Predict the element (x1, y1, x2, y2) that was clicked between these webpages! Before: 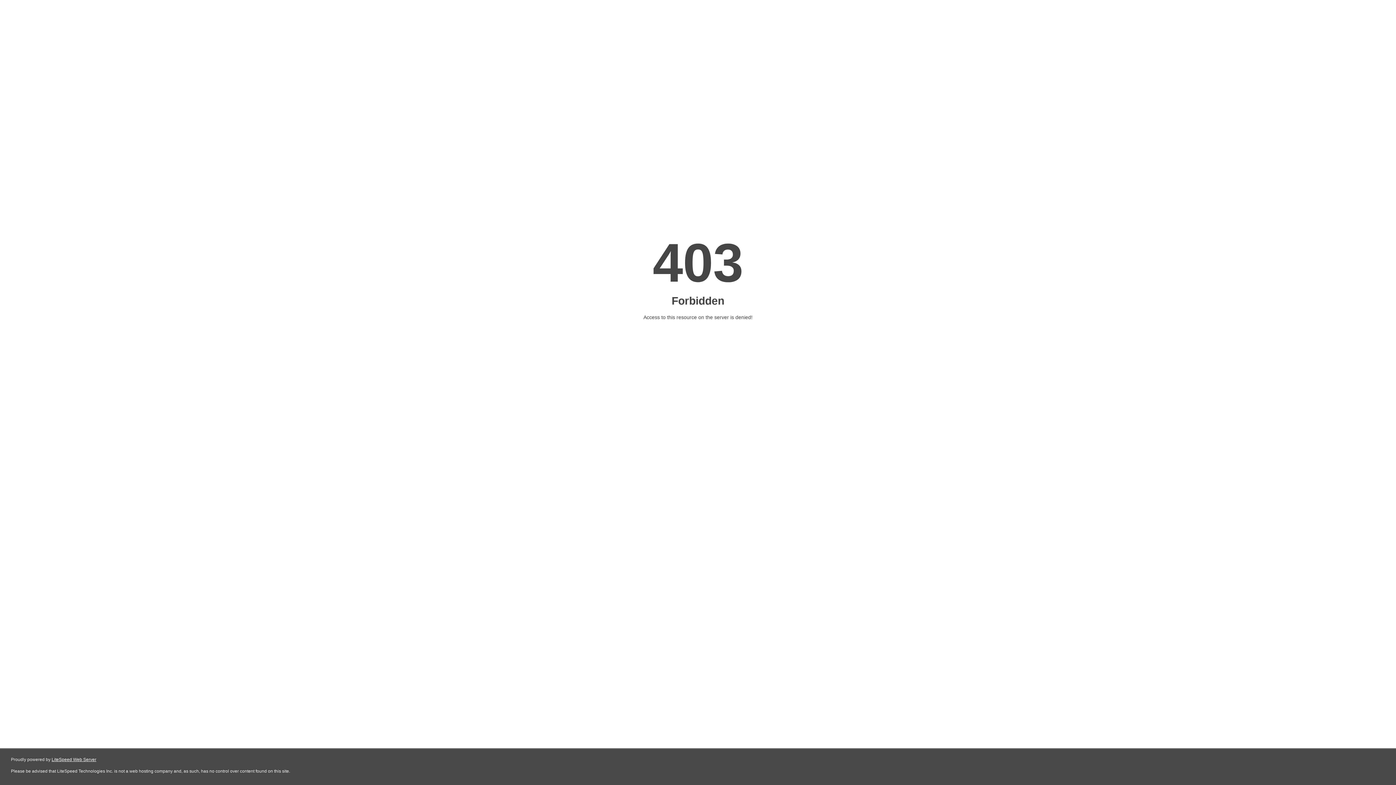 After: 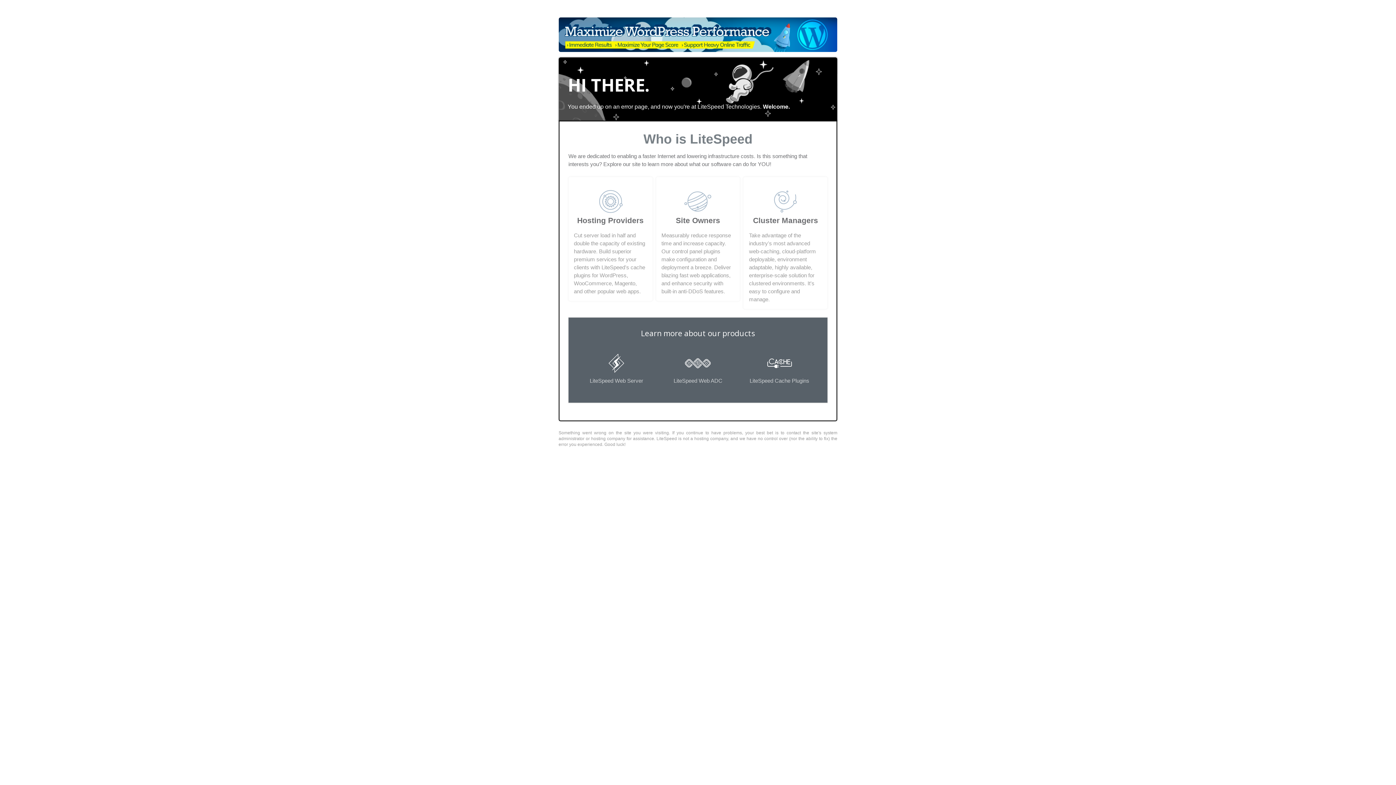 Action: bbox: (51, 757, 96, 762) label: LiteSpeed Web Server